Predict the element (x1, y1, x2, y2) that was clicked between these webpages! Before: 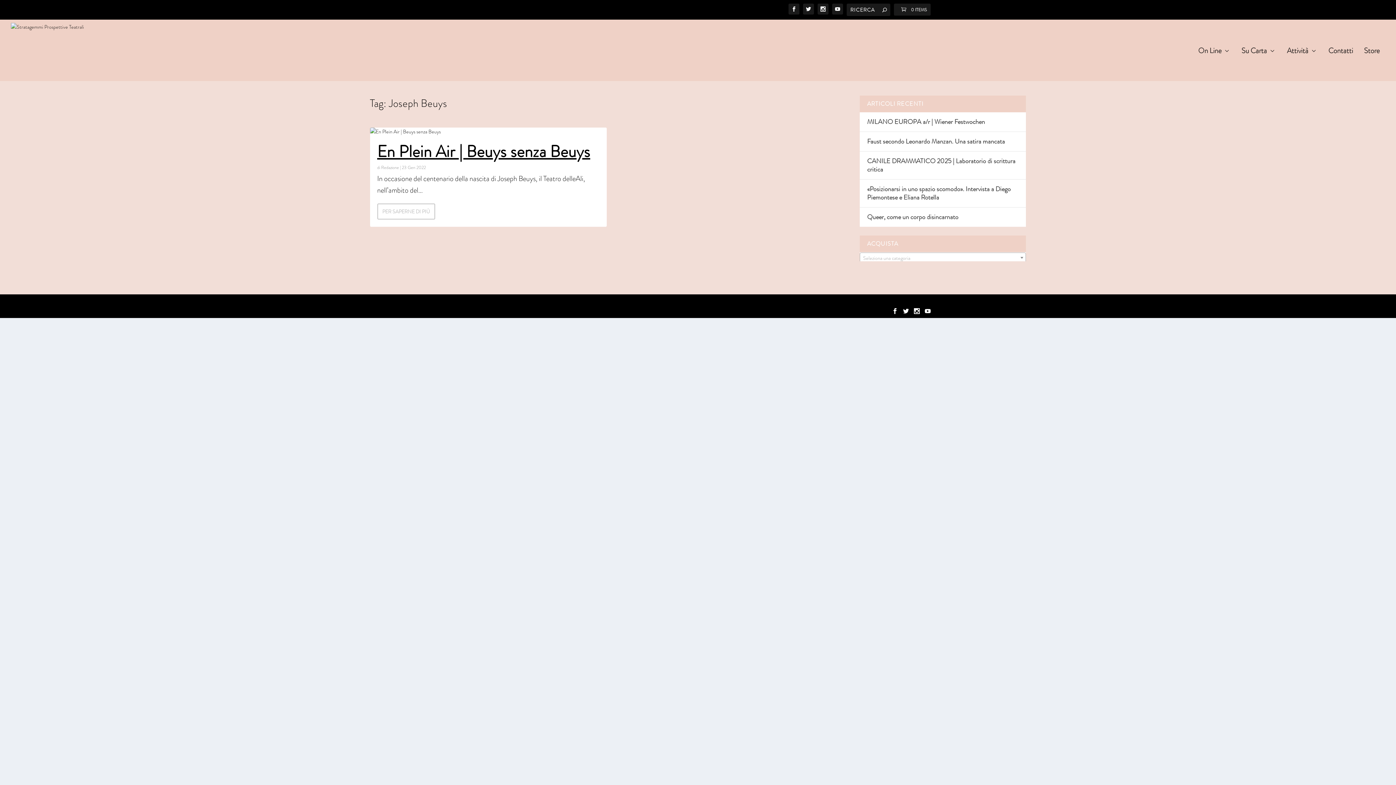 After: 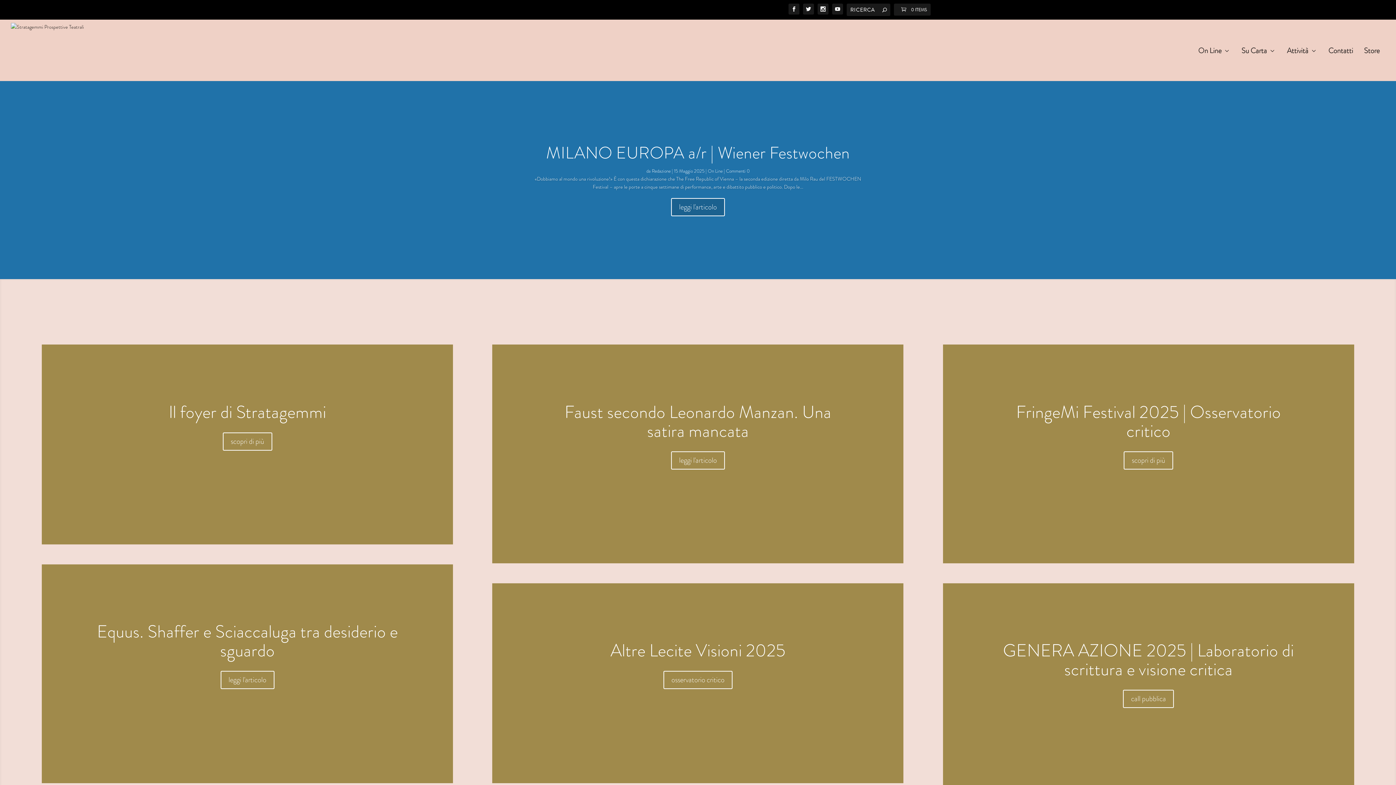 Action: bbox: (10, 23, 84, 77)